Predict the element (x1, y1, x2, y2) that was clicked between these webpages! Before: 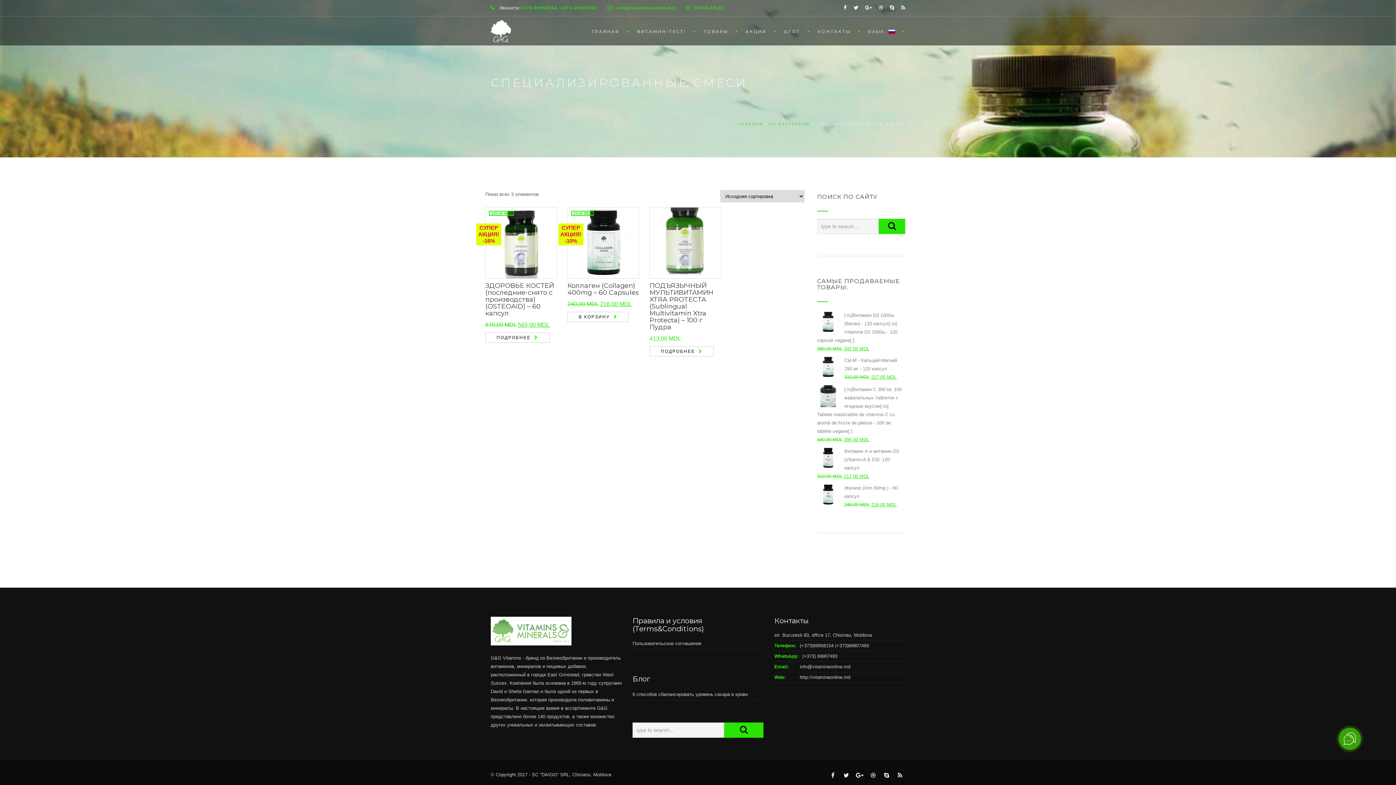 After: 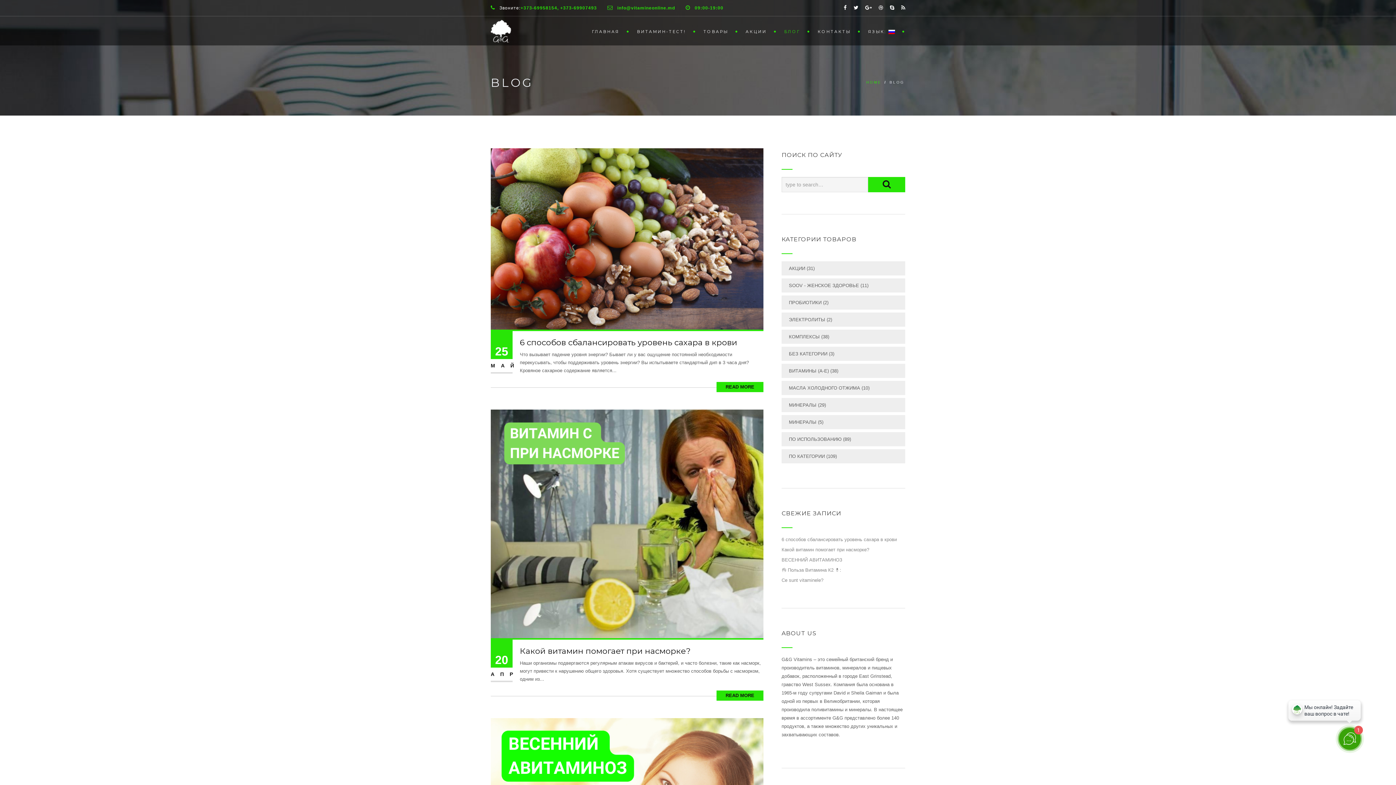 Action: label: БЛОГ bbox: (777, 16, 810, 45)